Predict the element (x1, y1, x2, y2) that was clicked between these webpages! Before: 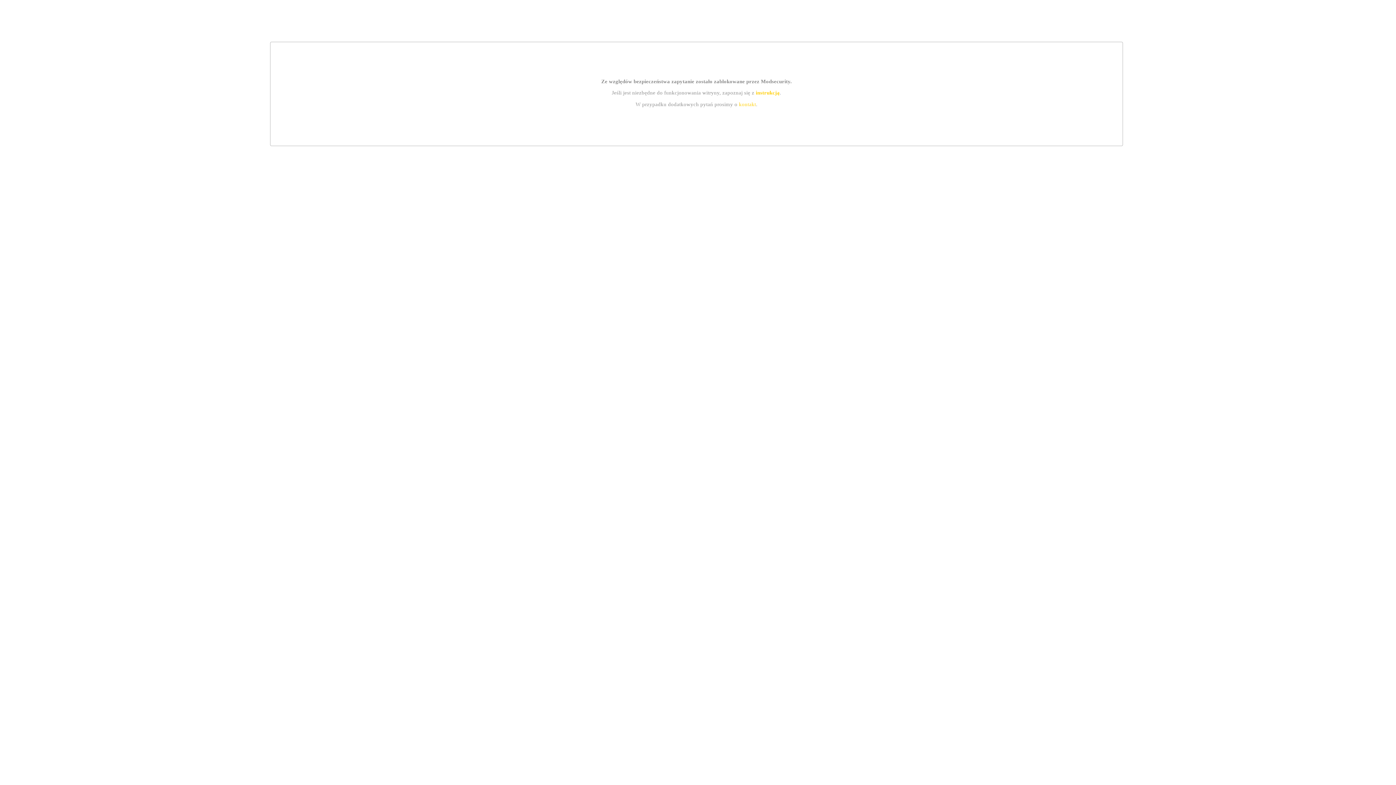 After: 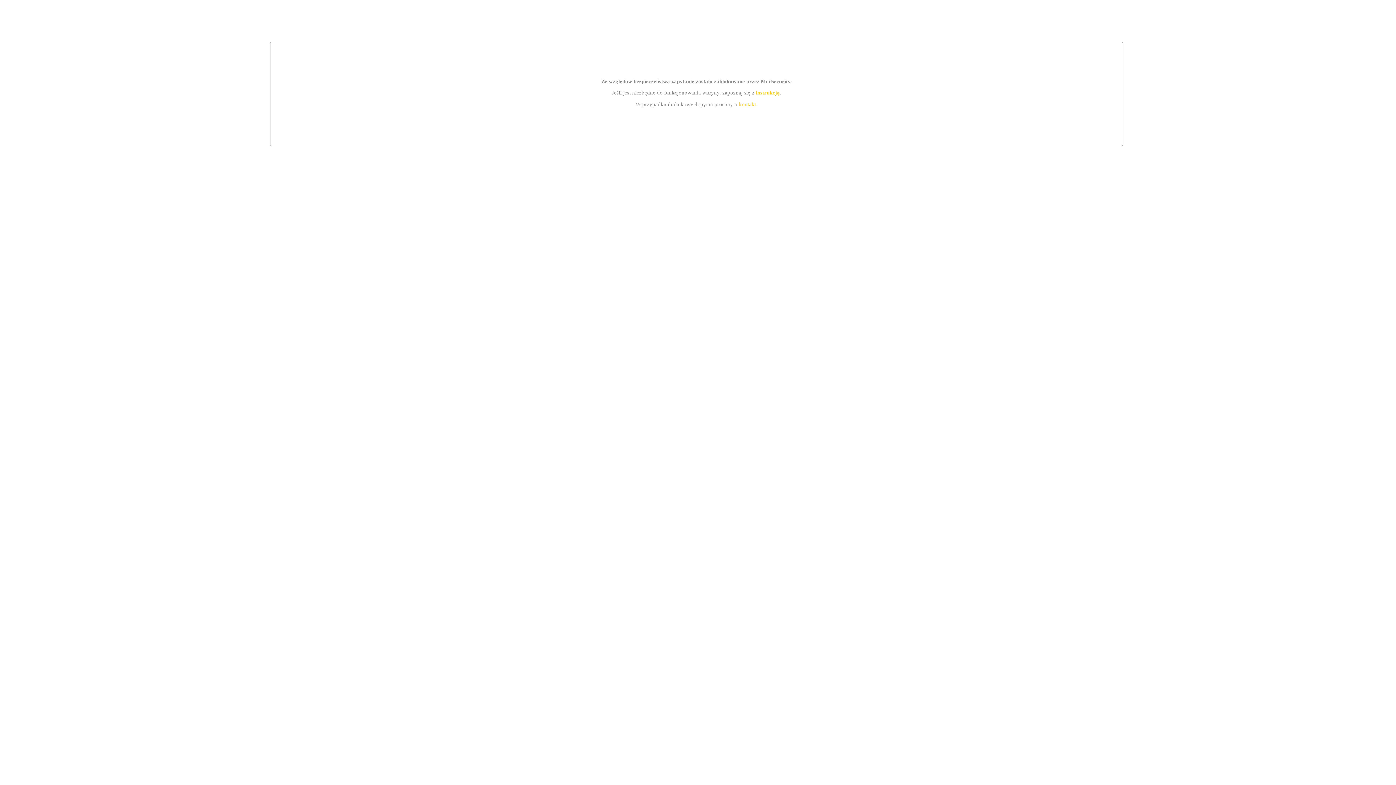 Action: bbox: (739, 101, 756, 107) label: kontakt